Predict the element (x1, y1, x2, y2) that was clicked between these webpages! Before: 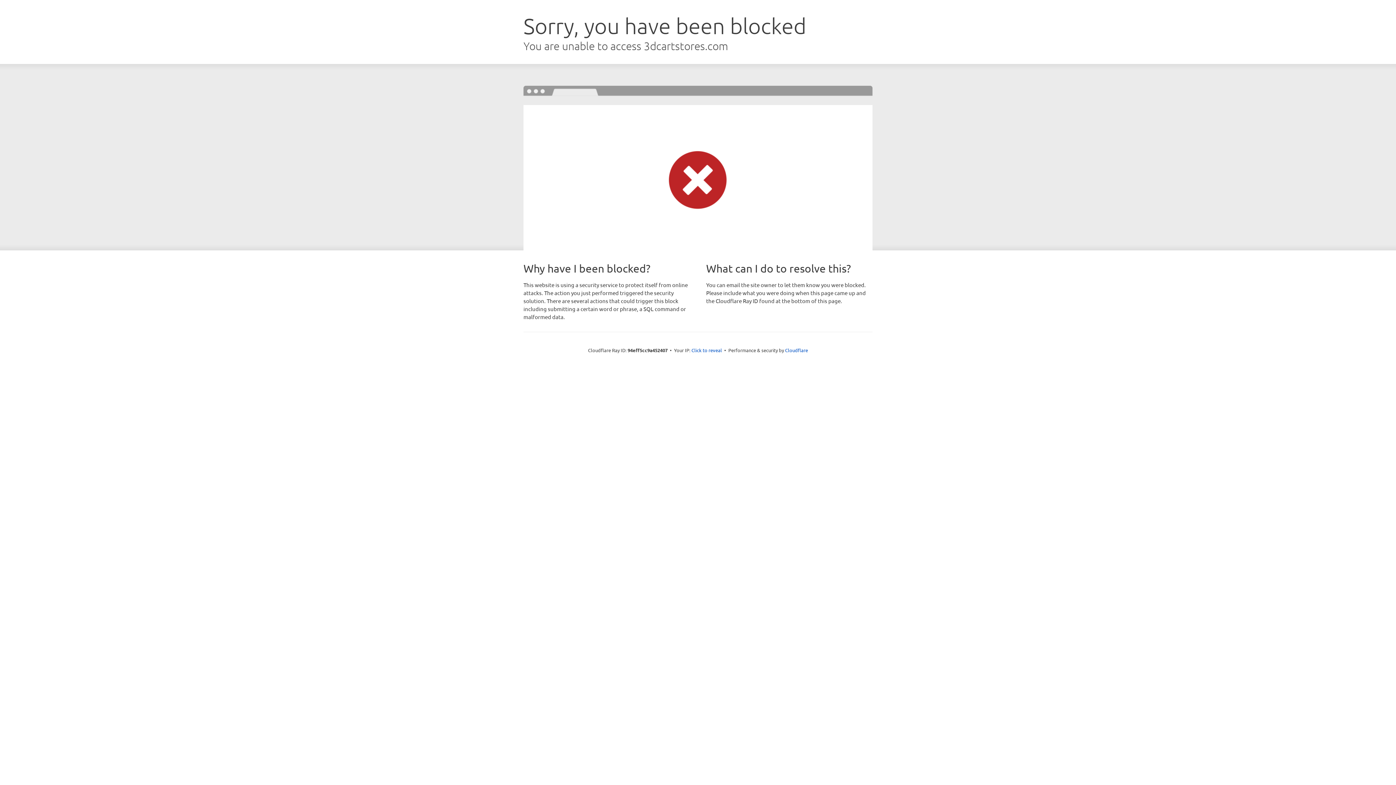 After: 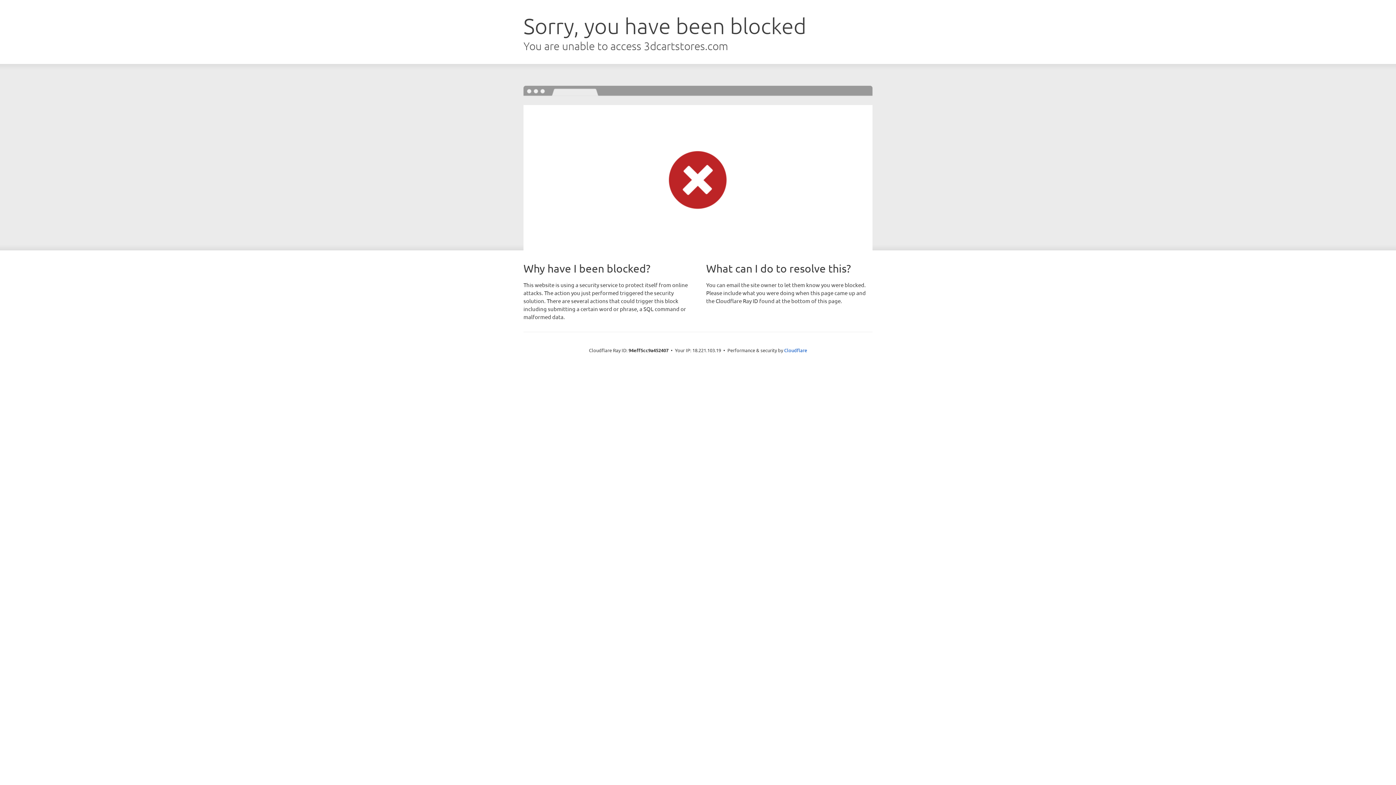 Action: bbox: (691, 346, 722, 353) label: Click to reveal